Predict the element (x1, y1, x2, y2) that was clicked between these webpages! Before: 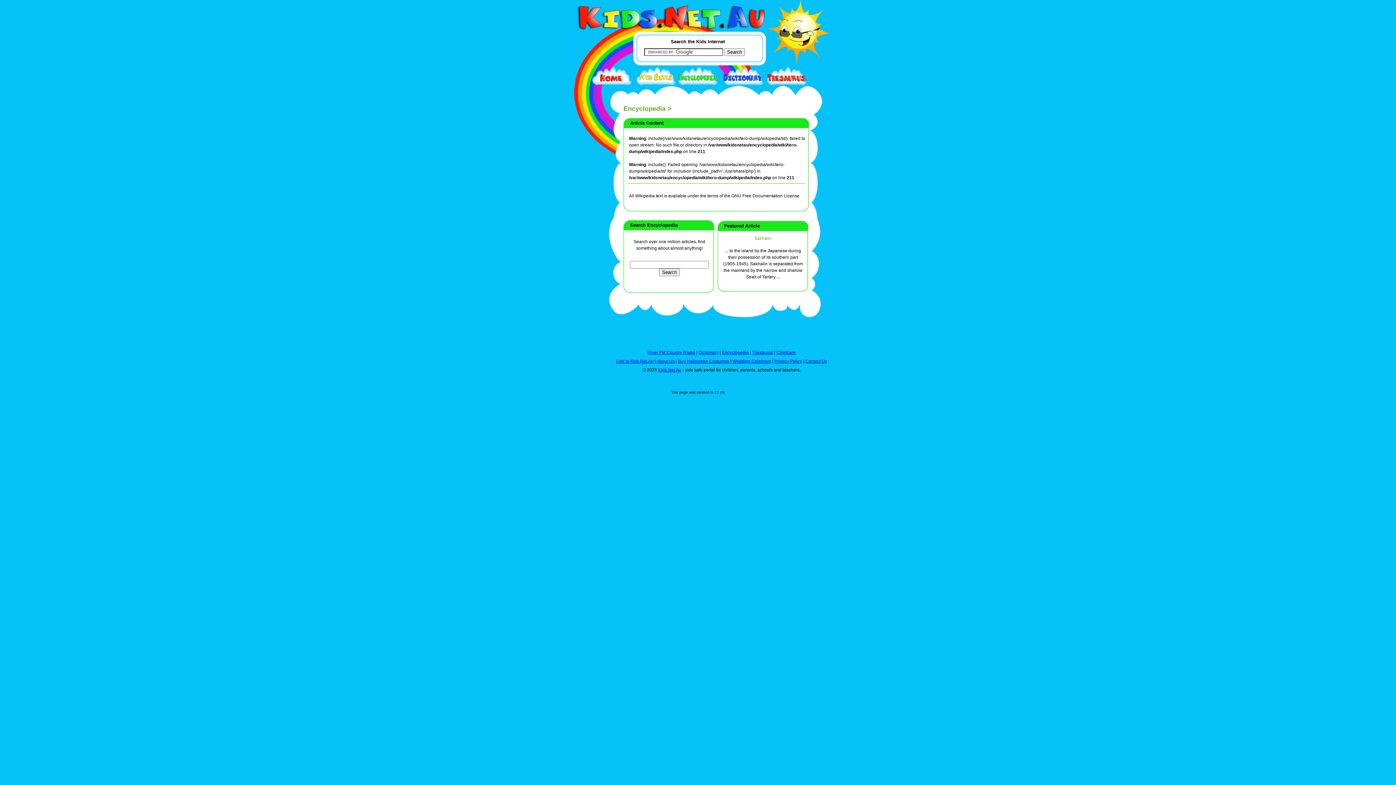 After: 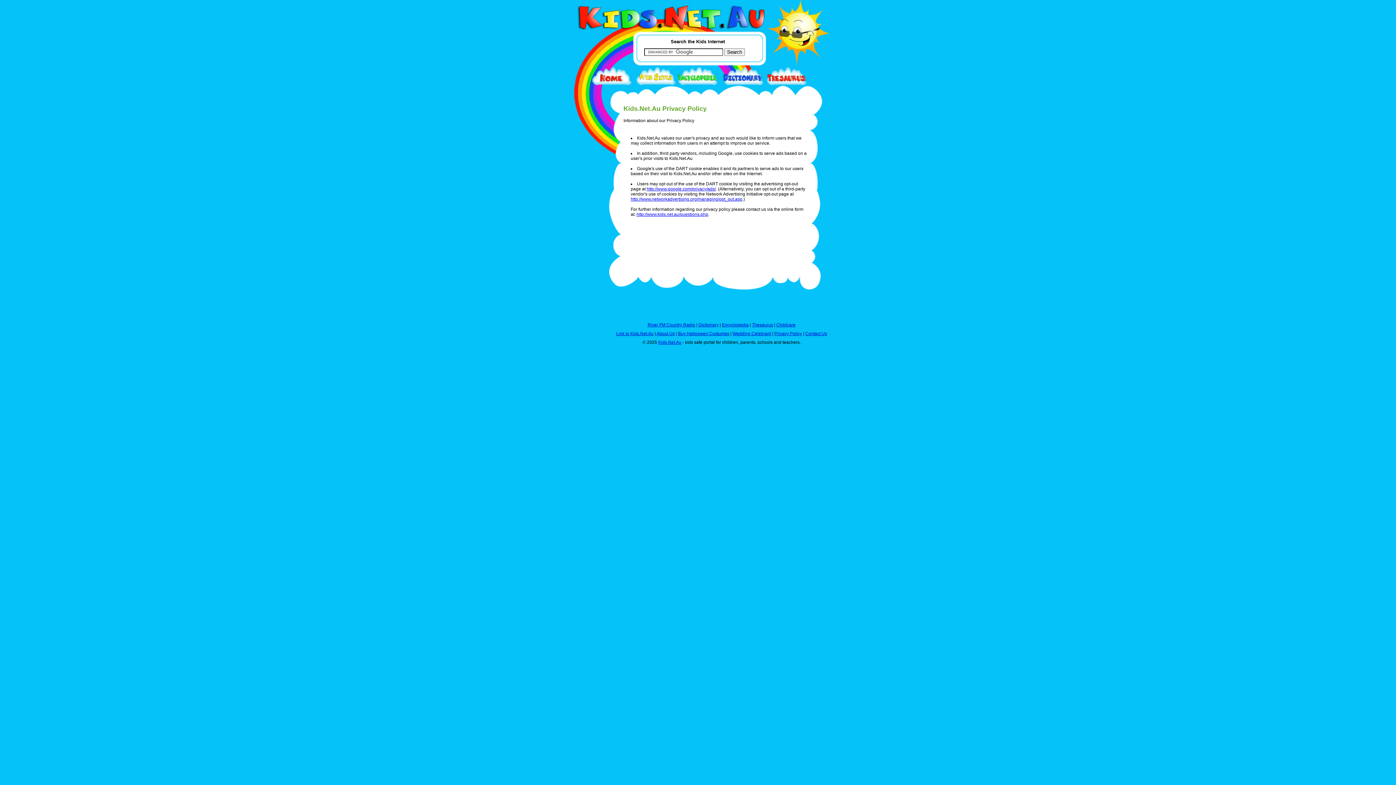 Action: bbox: (774, 358, 802, 363) label: Privacy Policy